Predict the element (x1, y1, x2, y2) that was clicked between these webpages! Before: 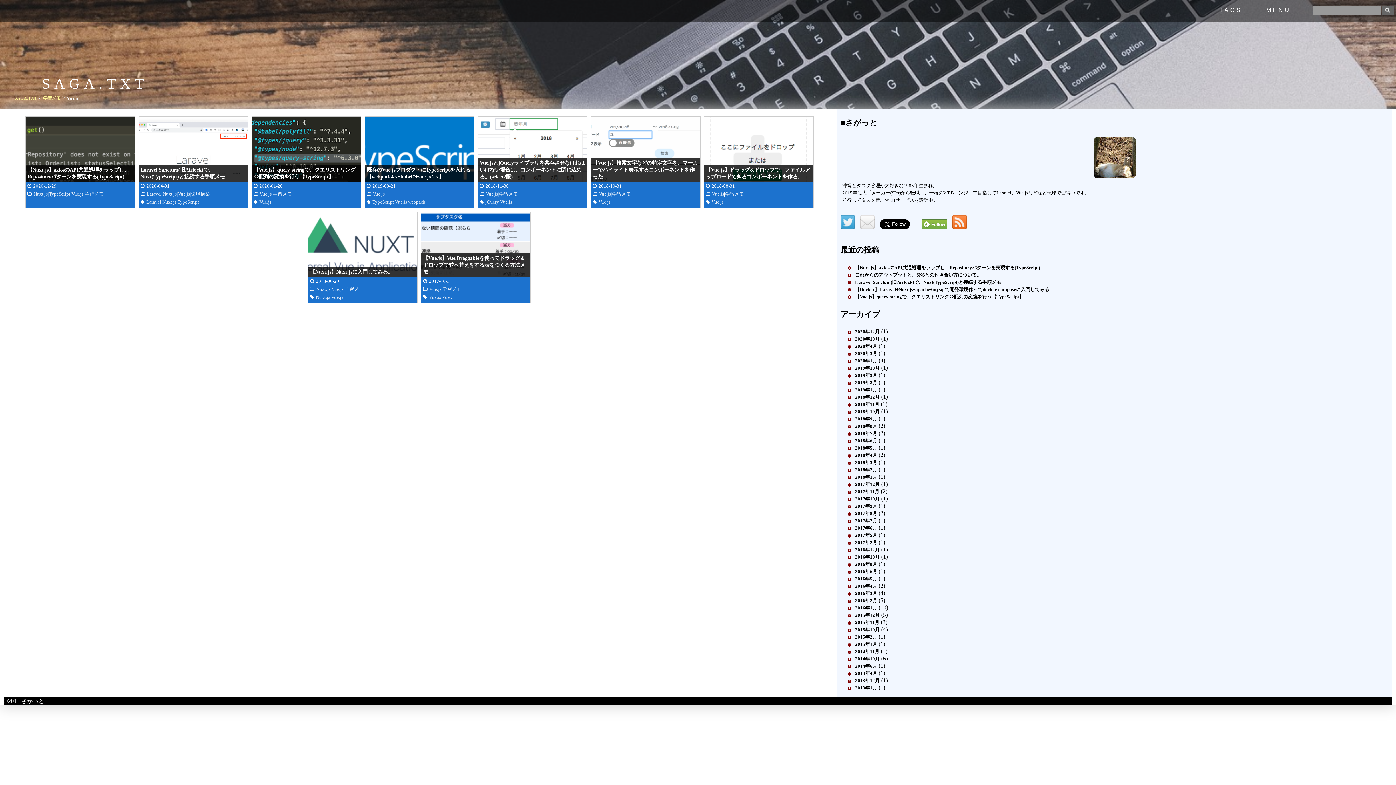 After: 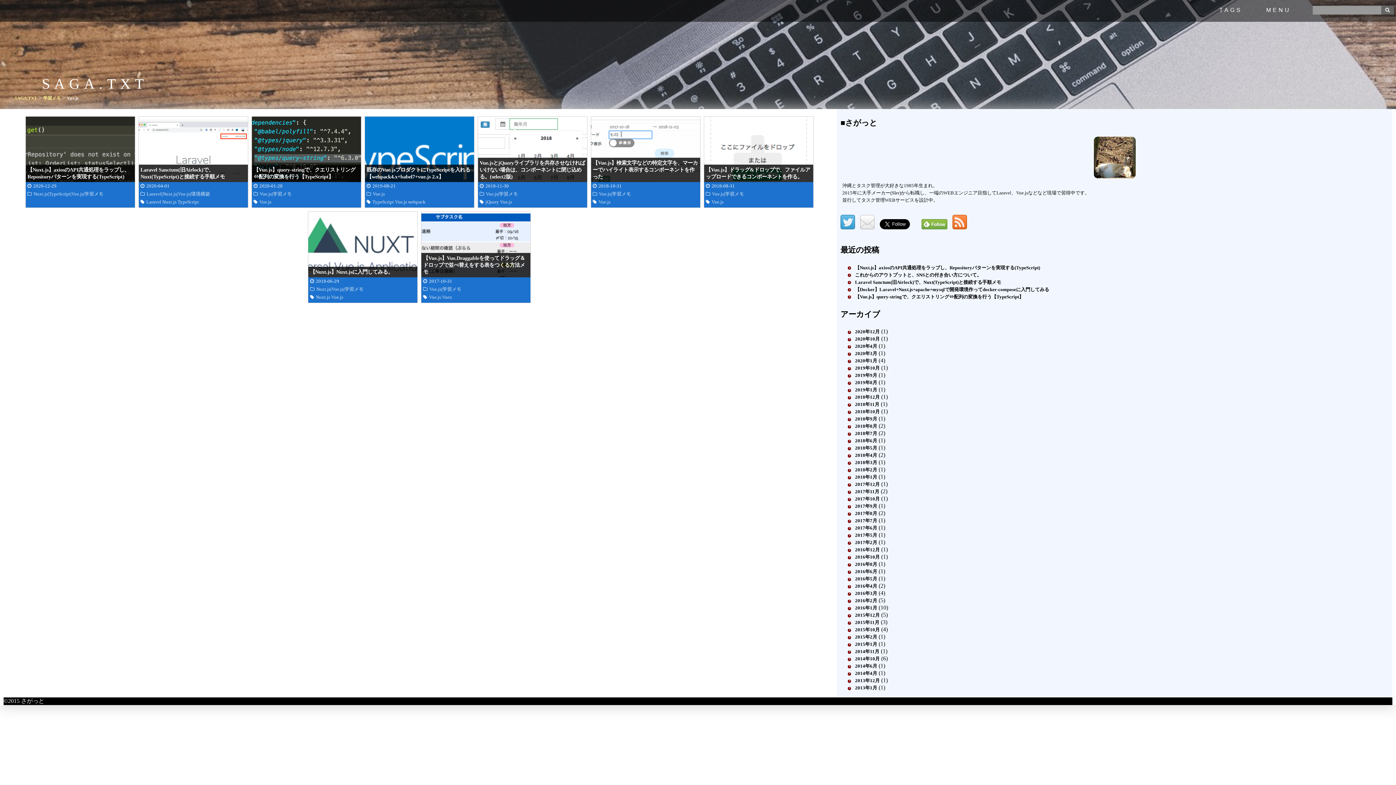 Action: label: Vue.js bbox: (331, 286, 343, 292)